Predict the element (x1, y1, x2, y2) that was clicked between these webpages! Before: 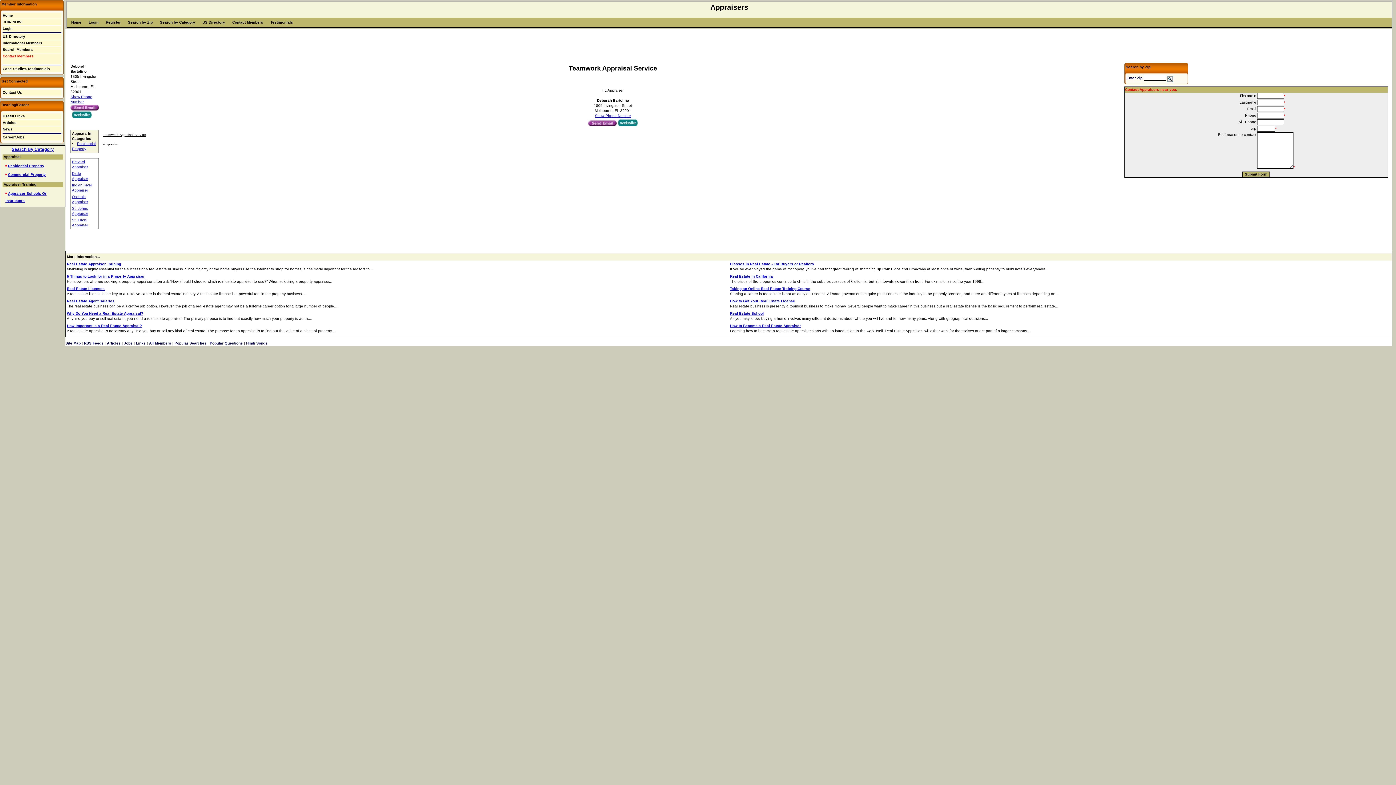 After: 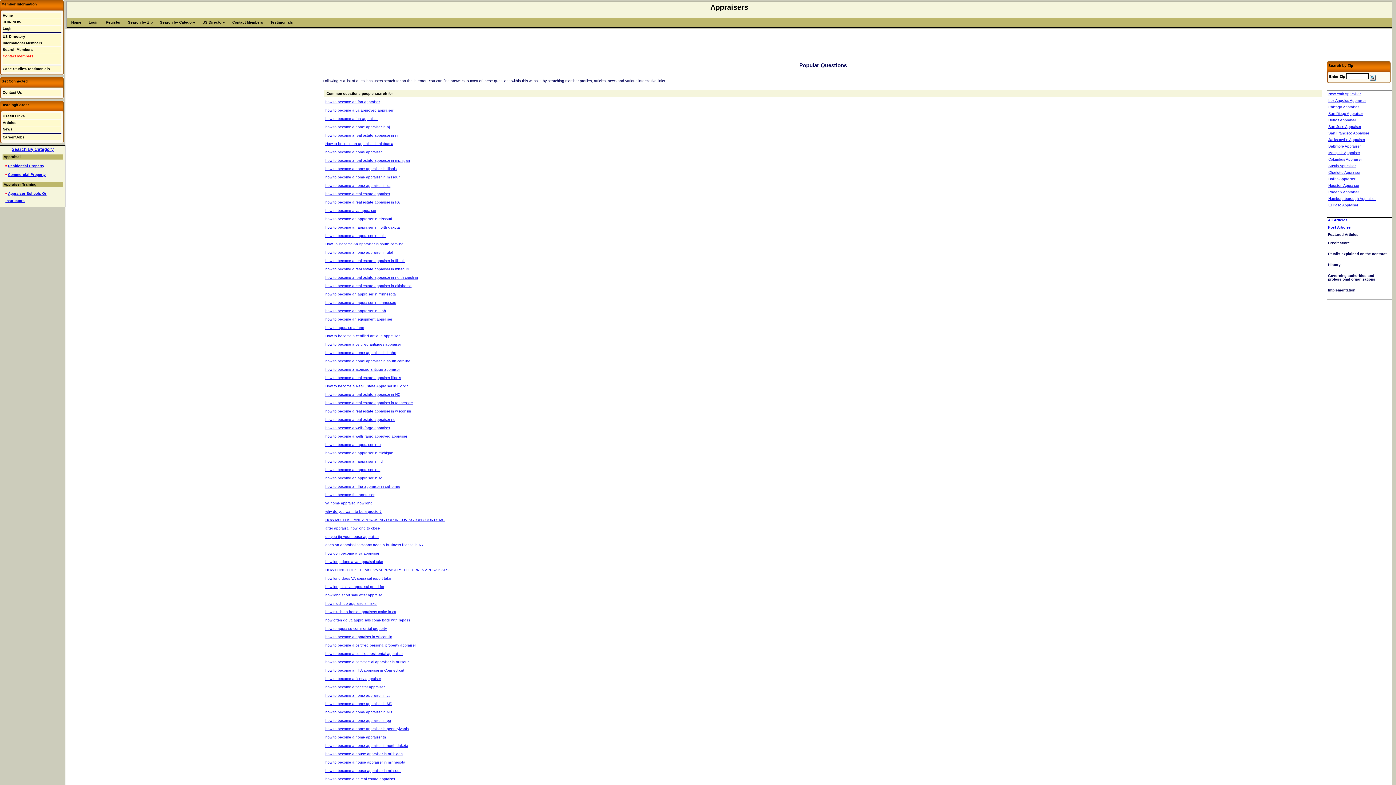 Action: label: Popular Questions bbox: (209, 341, 242, 345)